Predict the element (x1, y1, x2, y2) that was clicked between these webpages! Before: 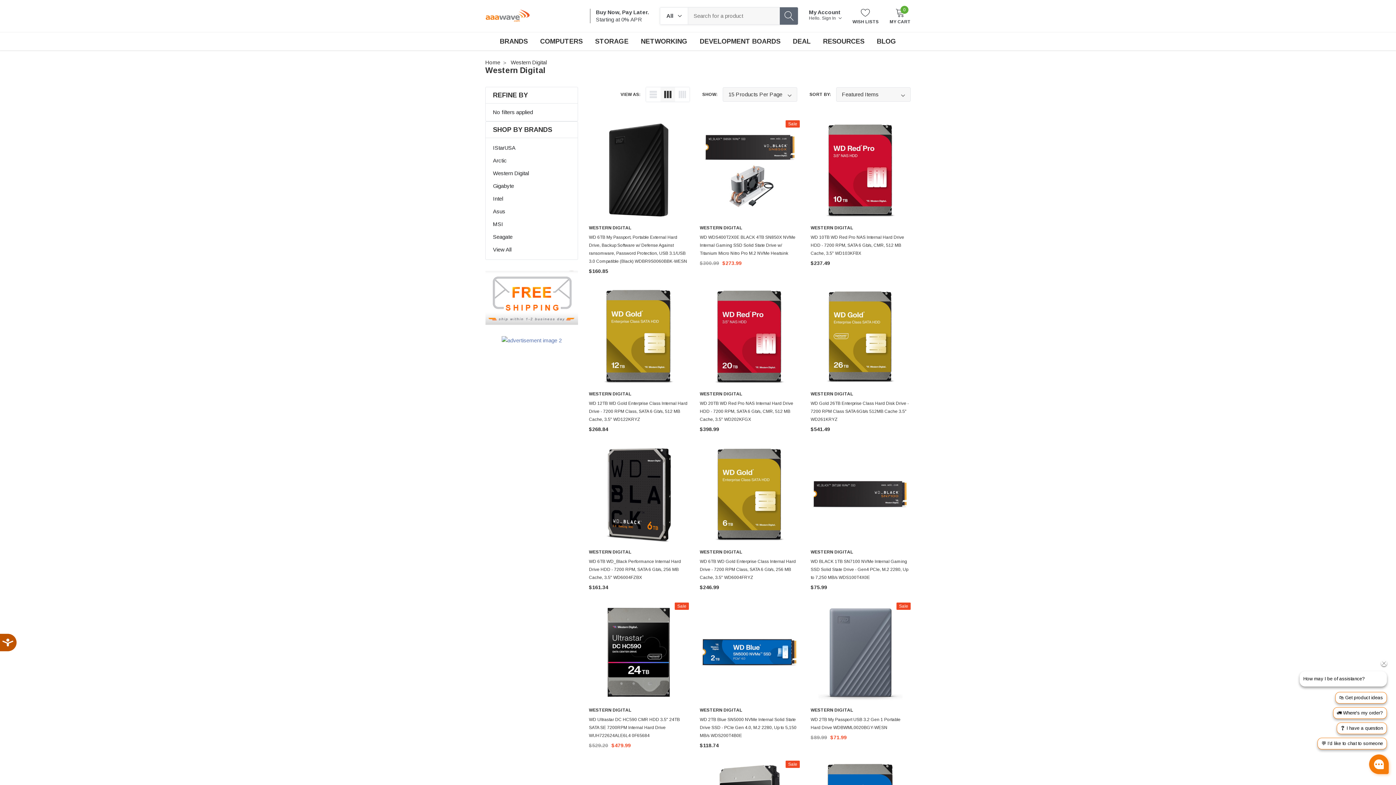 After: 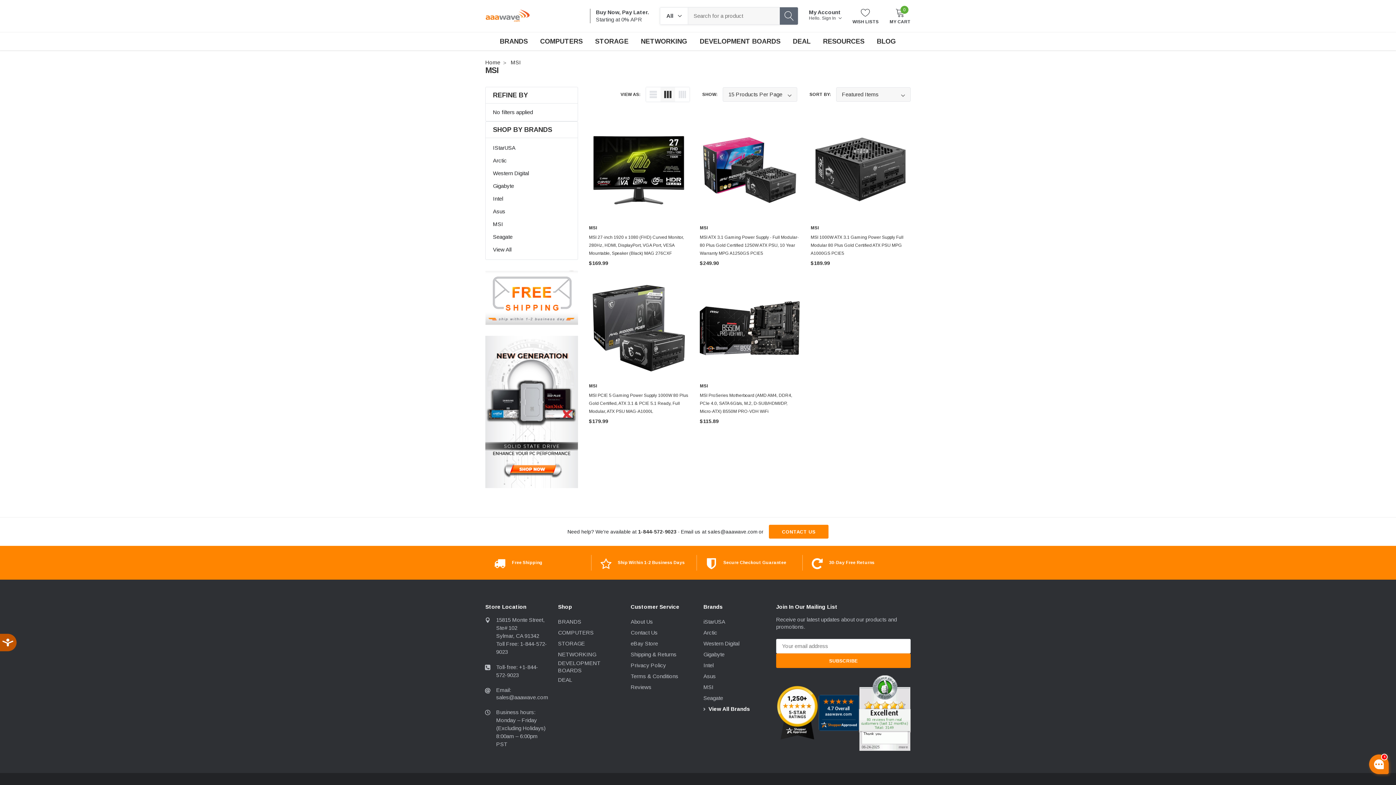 Action: label: MSI bbox: (493, 218, 503, 229)